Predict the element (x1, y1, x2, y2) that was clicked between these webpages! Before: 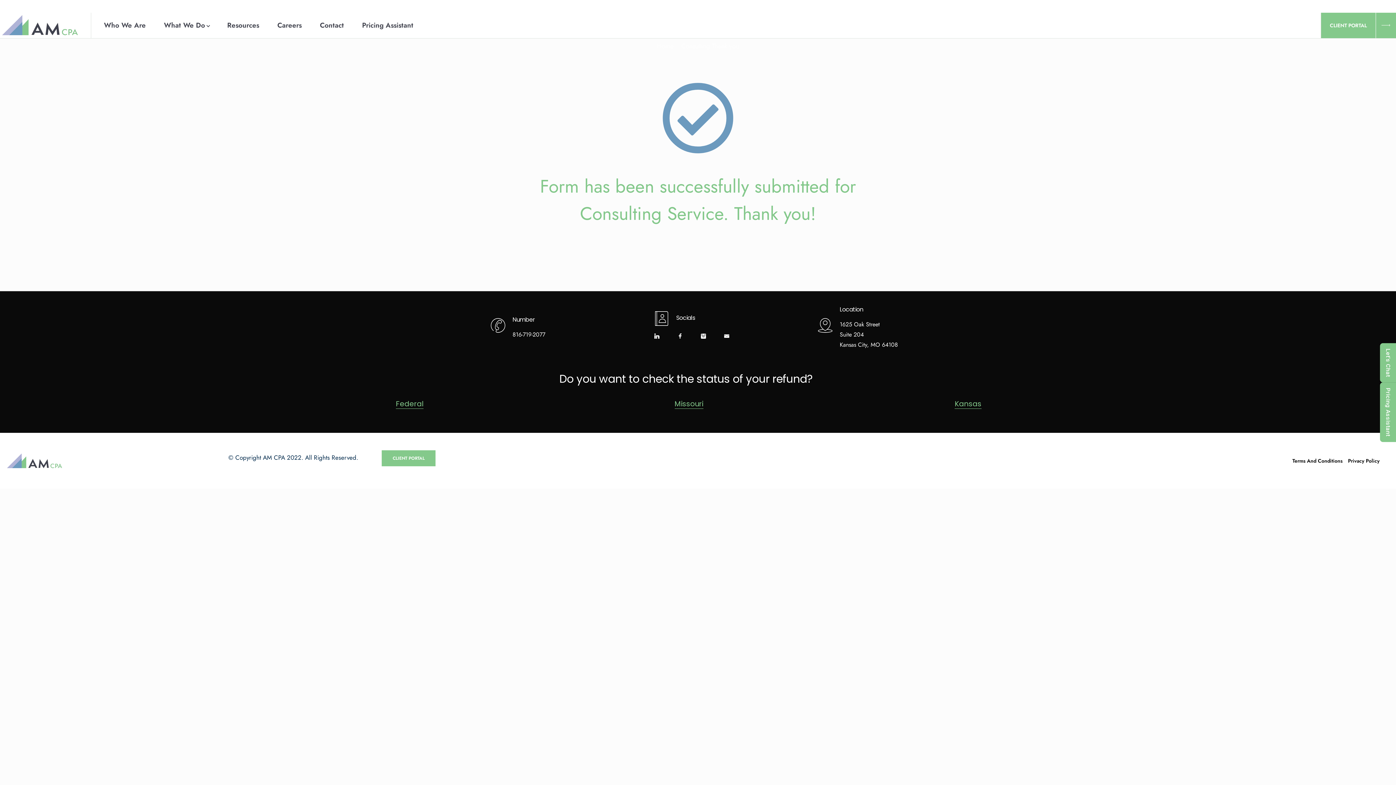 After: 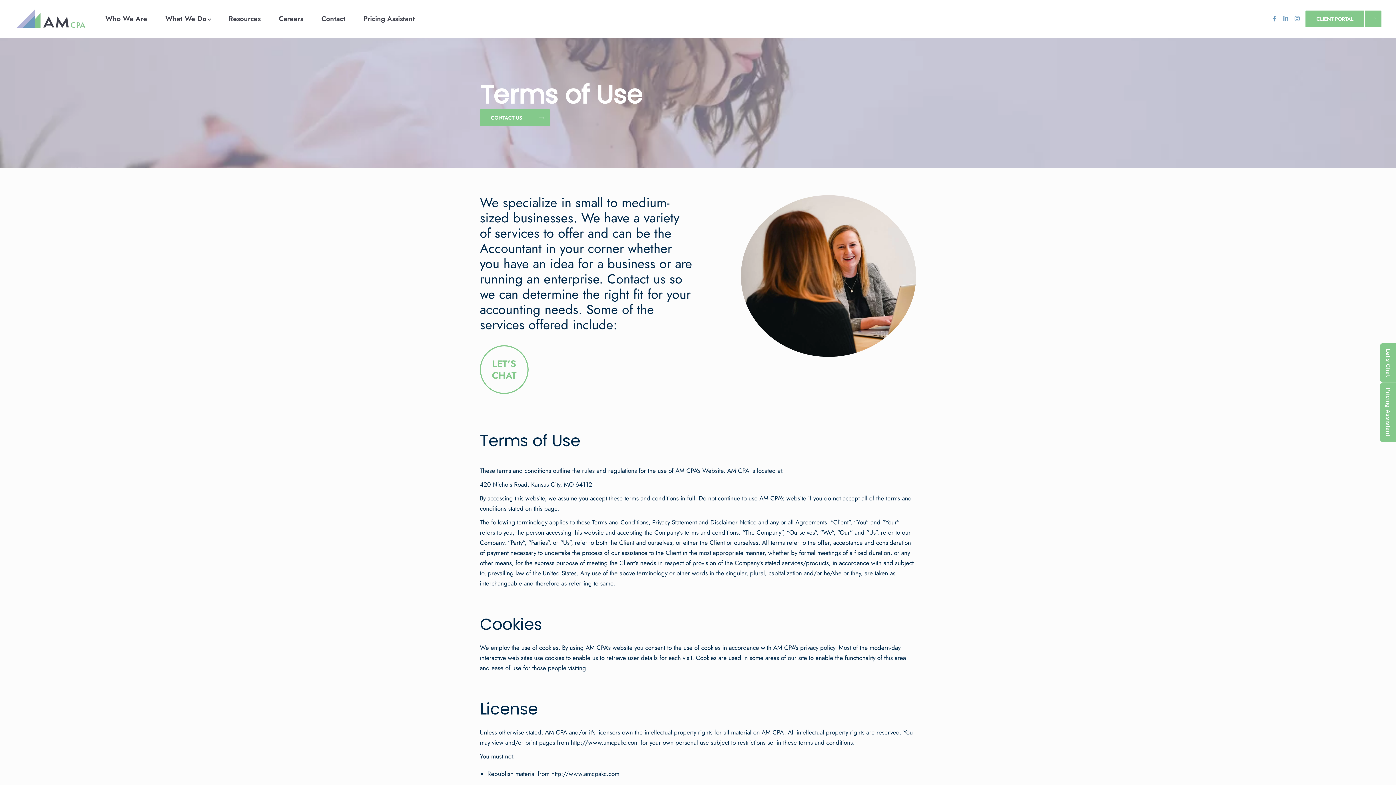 Action: bbox: (1292, 455, 1348, 466) label: Terms And Conditions